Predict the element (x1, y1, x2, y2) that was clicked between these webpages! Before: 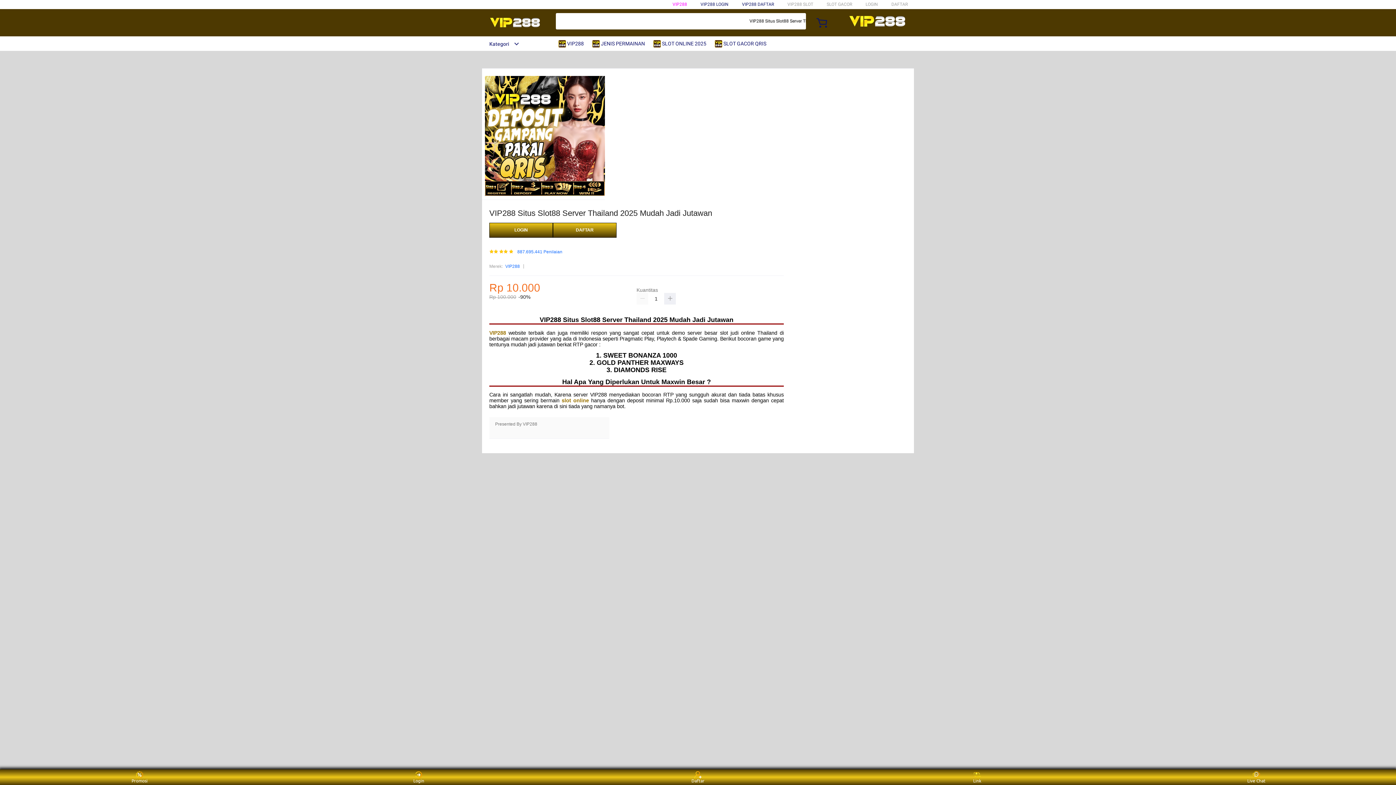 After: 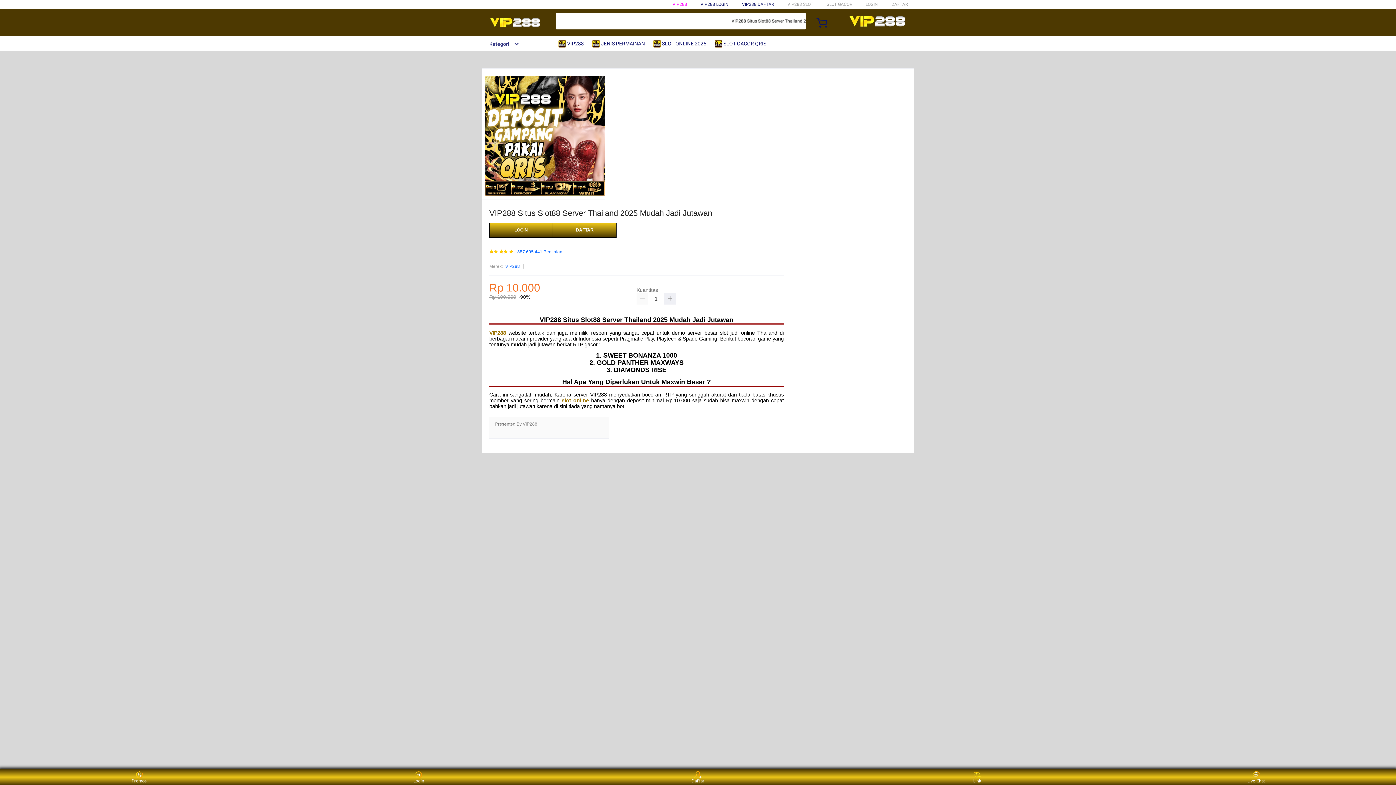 Action: bbox: (742, 1, 774, 6) label: VIP288 DAFTAR